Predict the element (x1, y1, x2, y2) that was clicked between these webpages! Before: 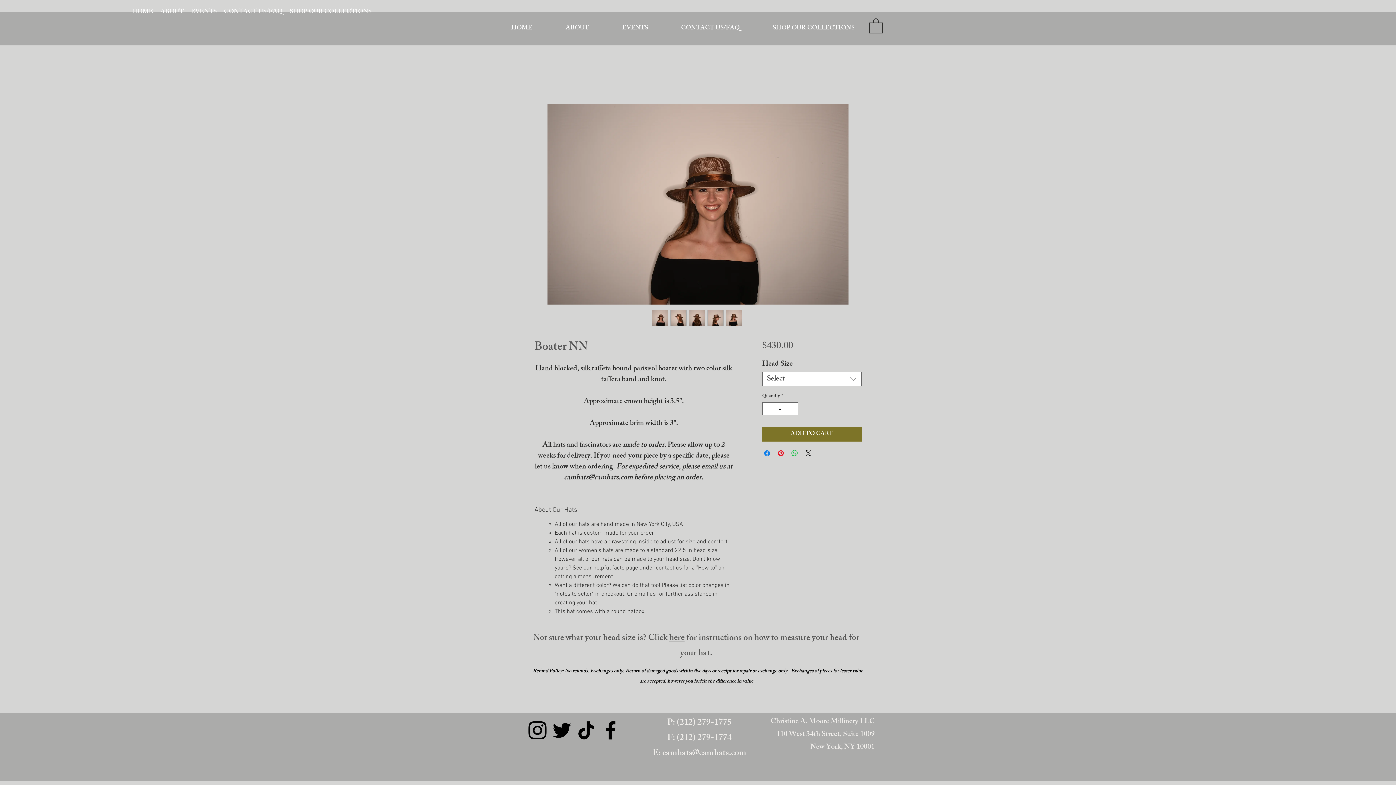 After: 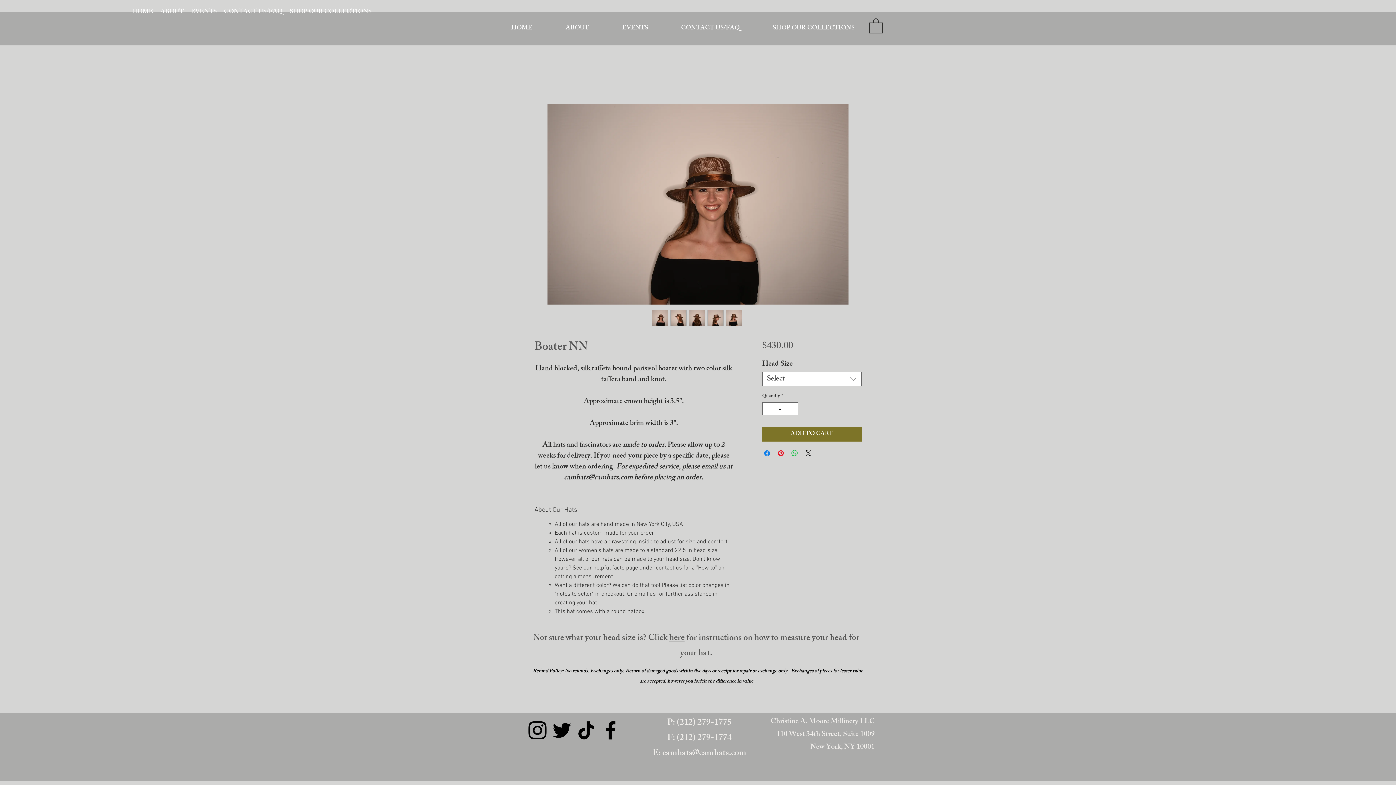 Action: label: camhats@camhats.com bbox: (662, 746, 746, 761)